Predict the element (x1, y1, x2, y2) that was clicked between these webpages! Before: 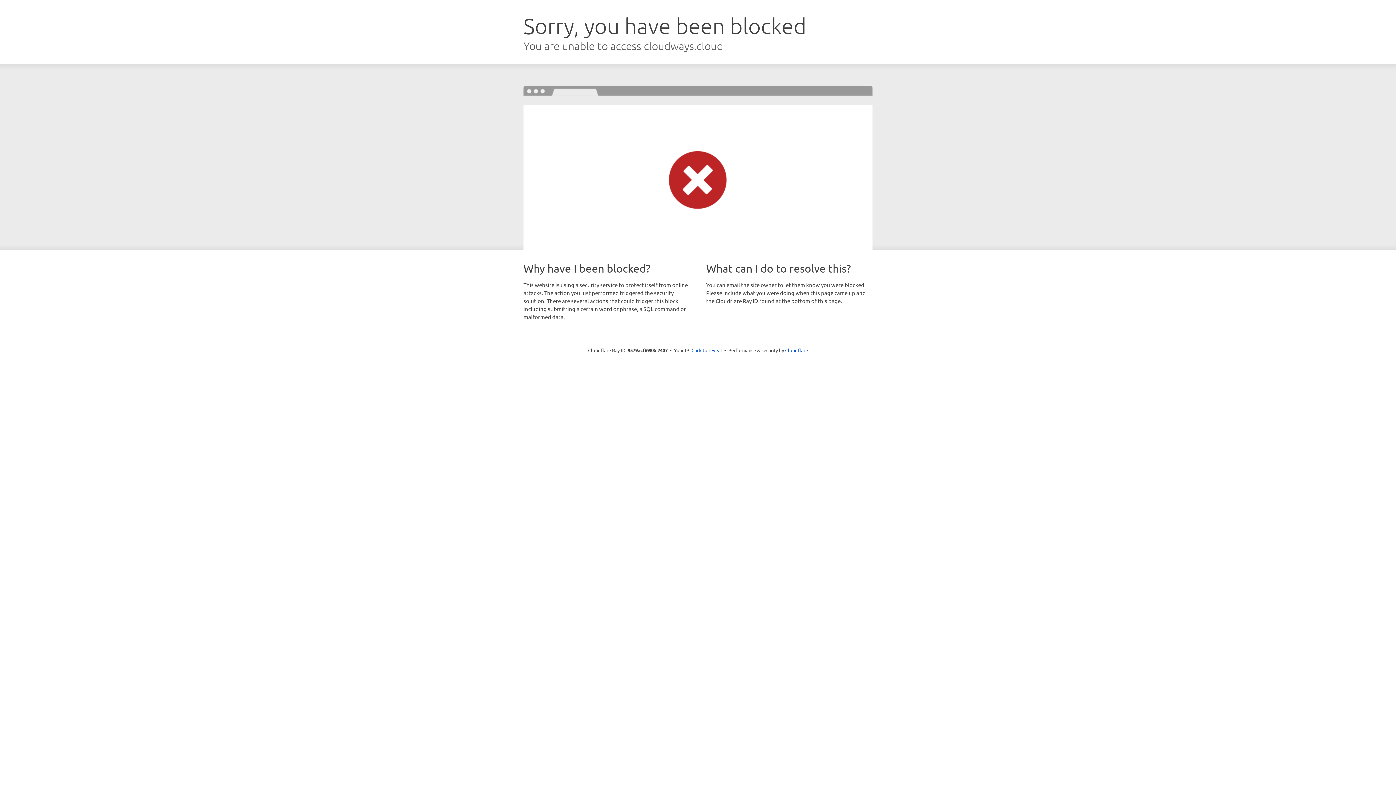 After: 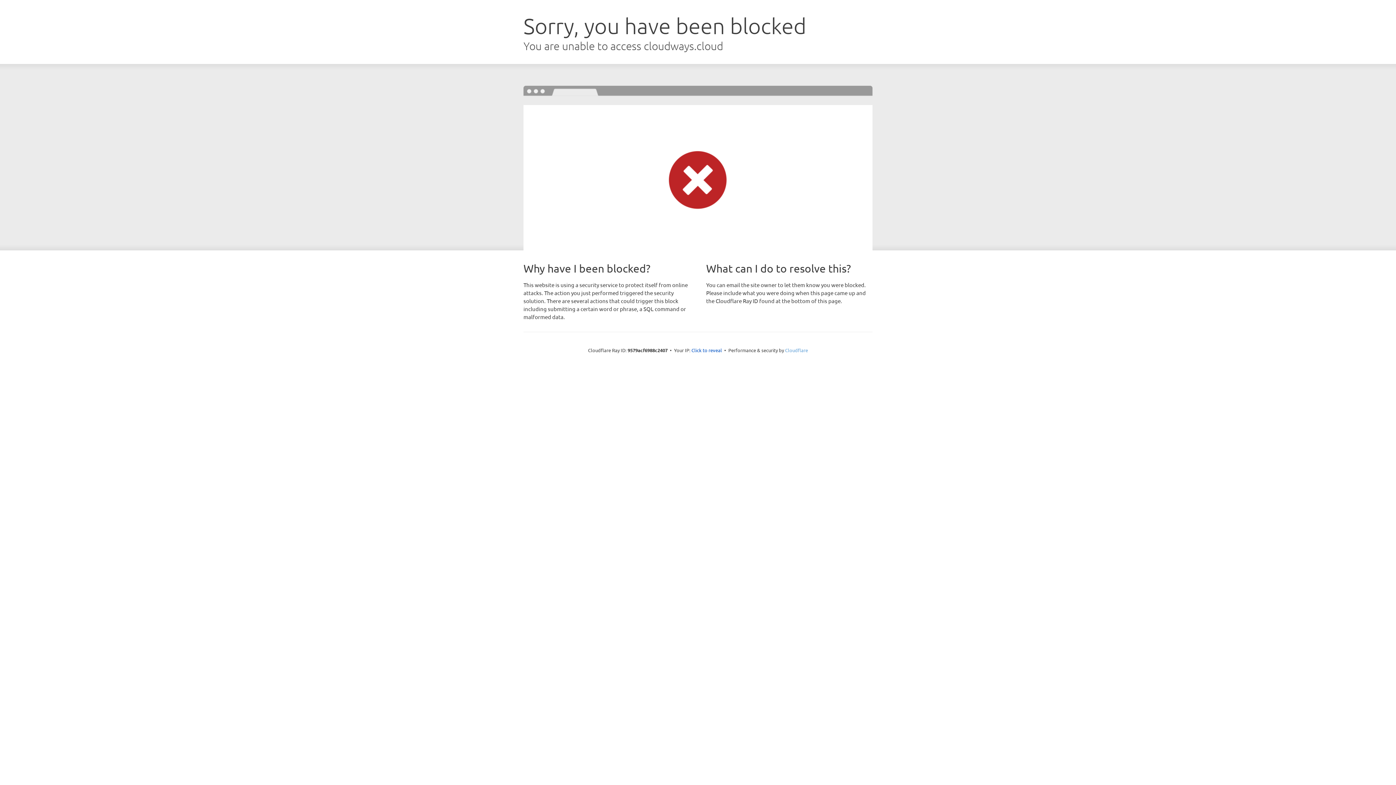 Action: bbox: (785, 347, 808, 353) label: Cloudflare